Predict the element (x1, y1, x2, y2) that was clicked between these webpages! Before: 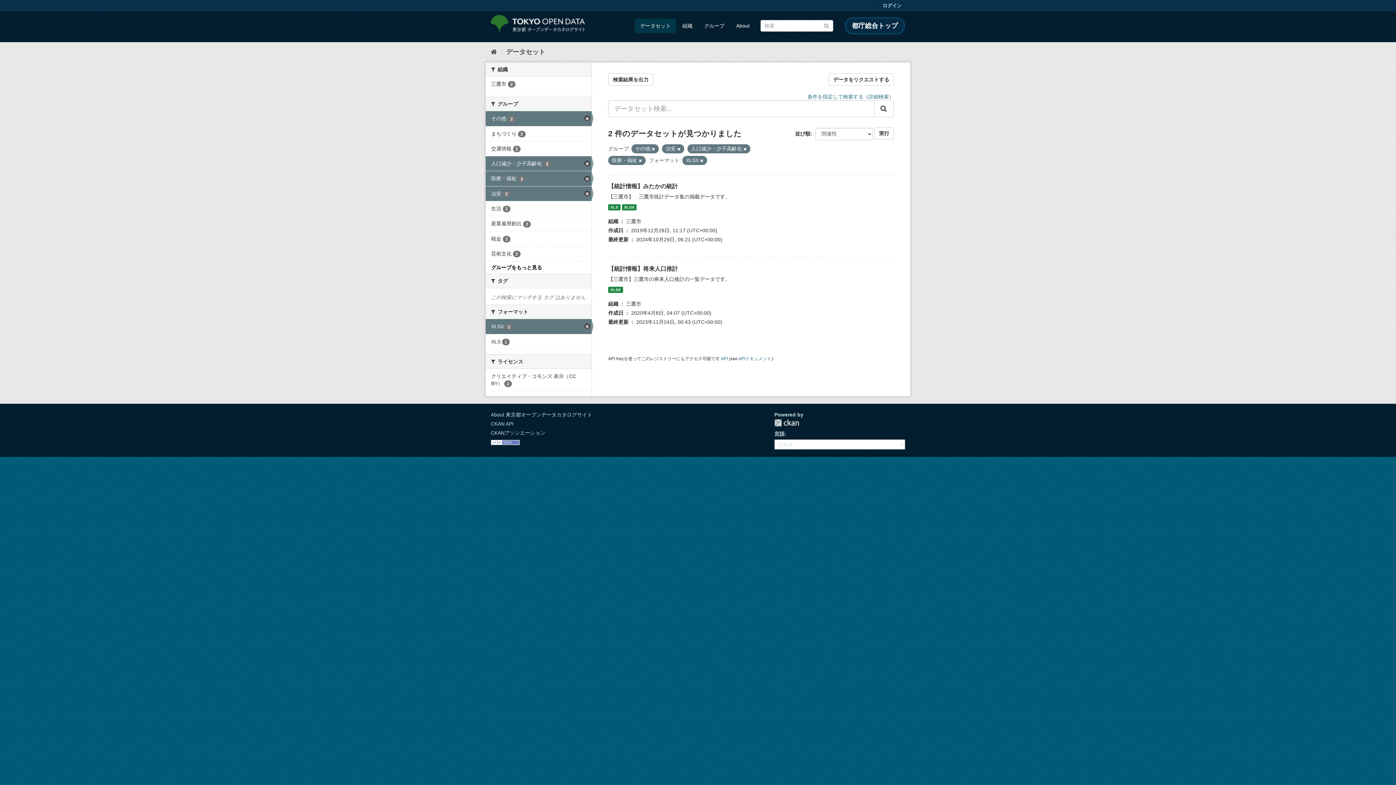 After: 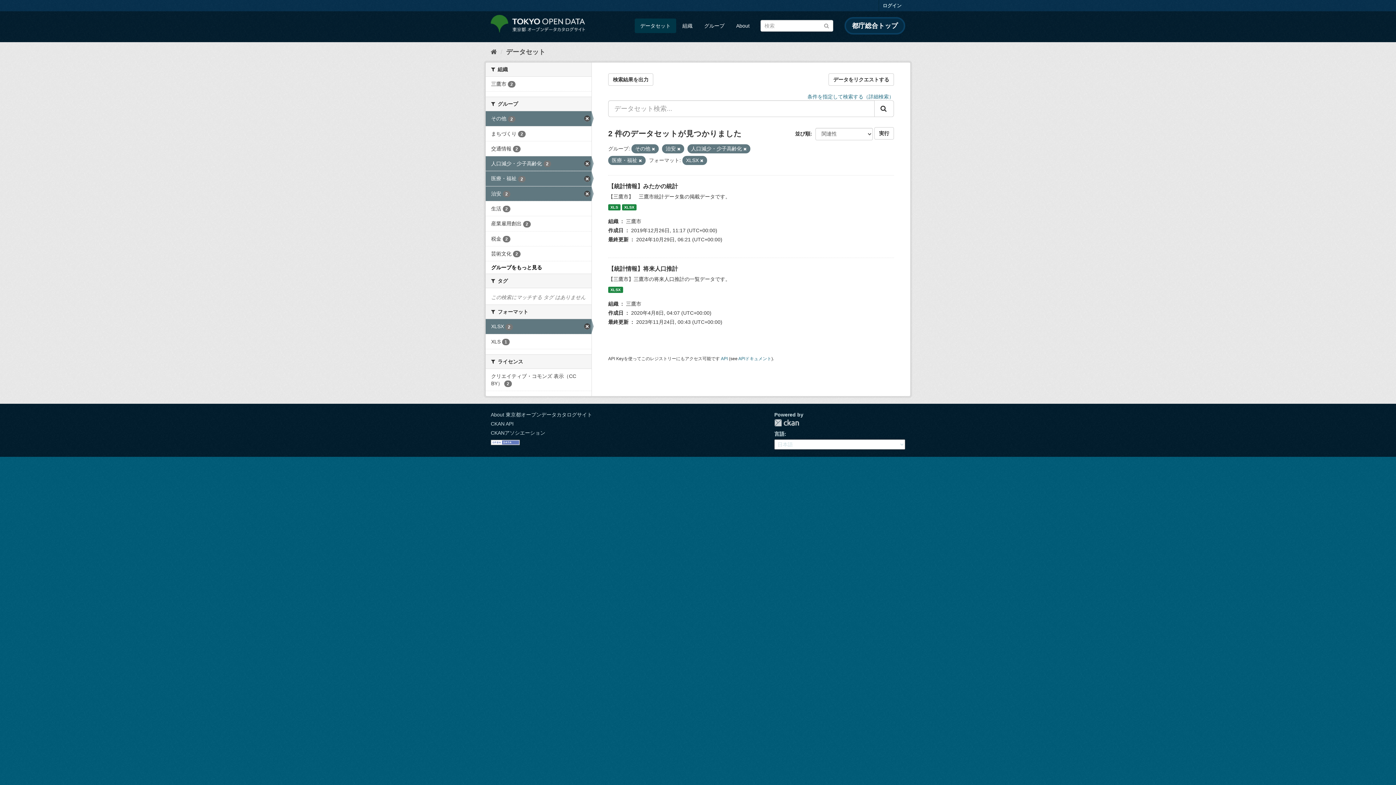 Action: bbox: (874, 100, 894, 117)